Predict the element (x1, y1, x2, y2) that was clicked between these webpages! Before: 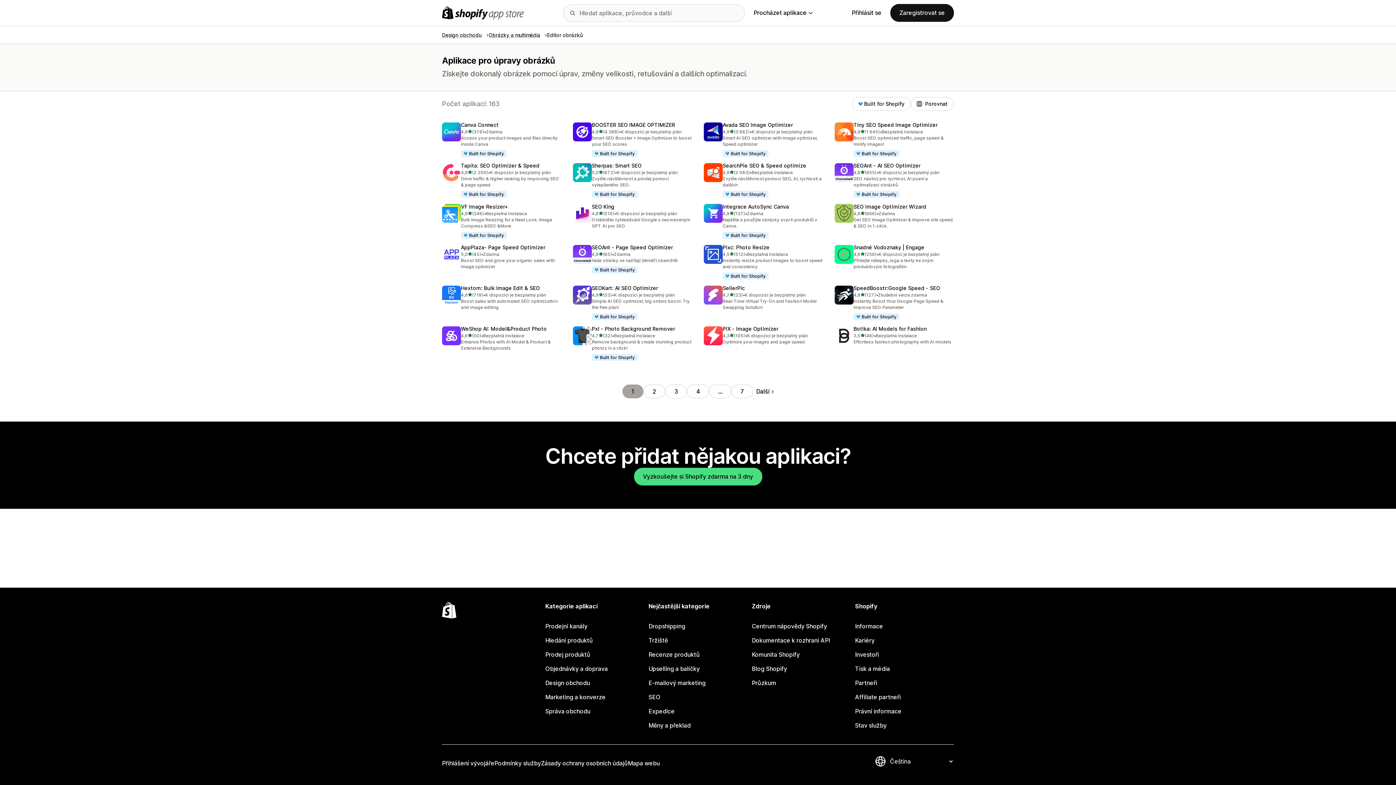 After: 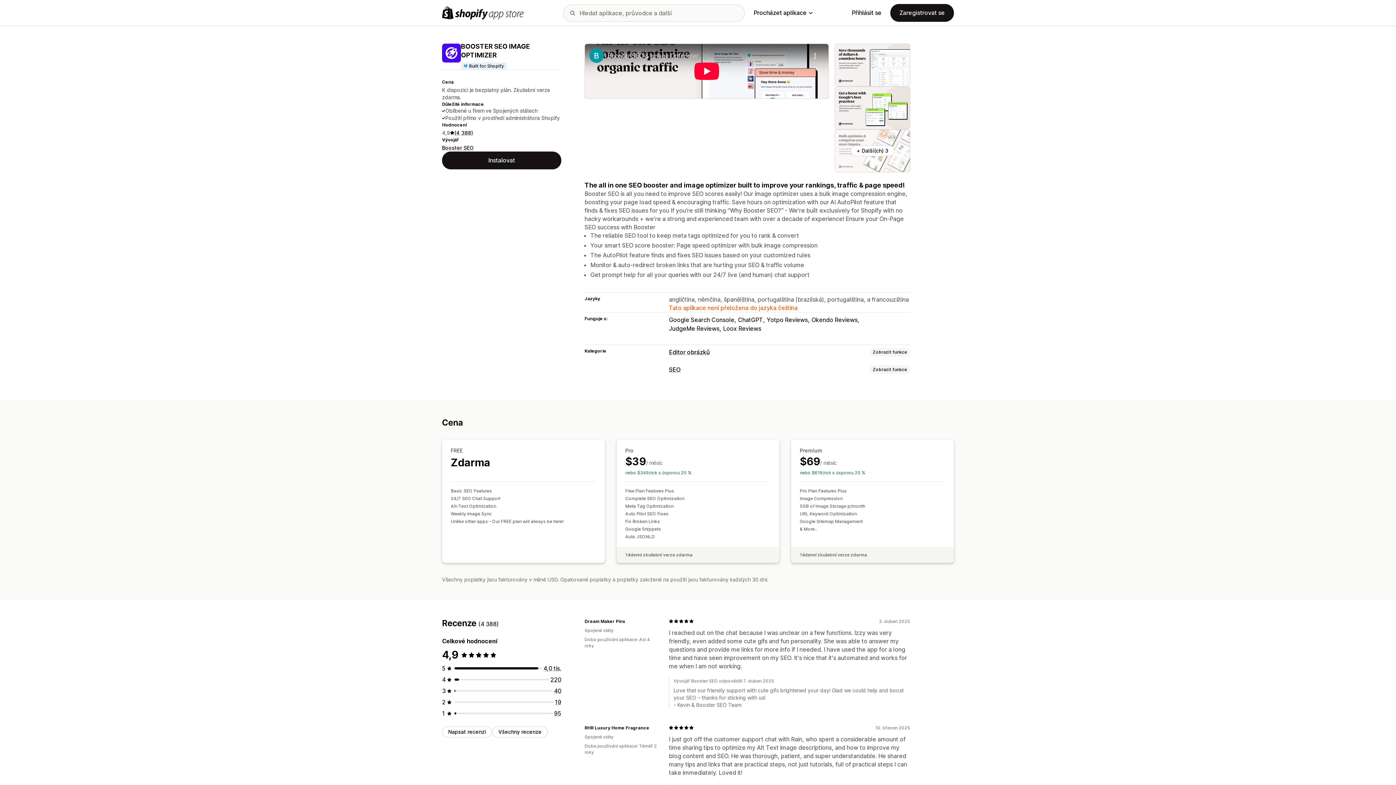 Action: bbox: (592, 121, 675, 128) label: BOOSTER SEO IMAGE OPTIMIZER